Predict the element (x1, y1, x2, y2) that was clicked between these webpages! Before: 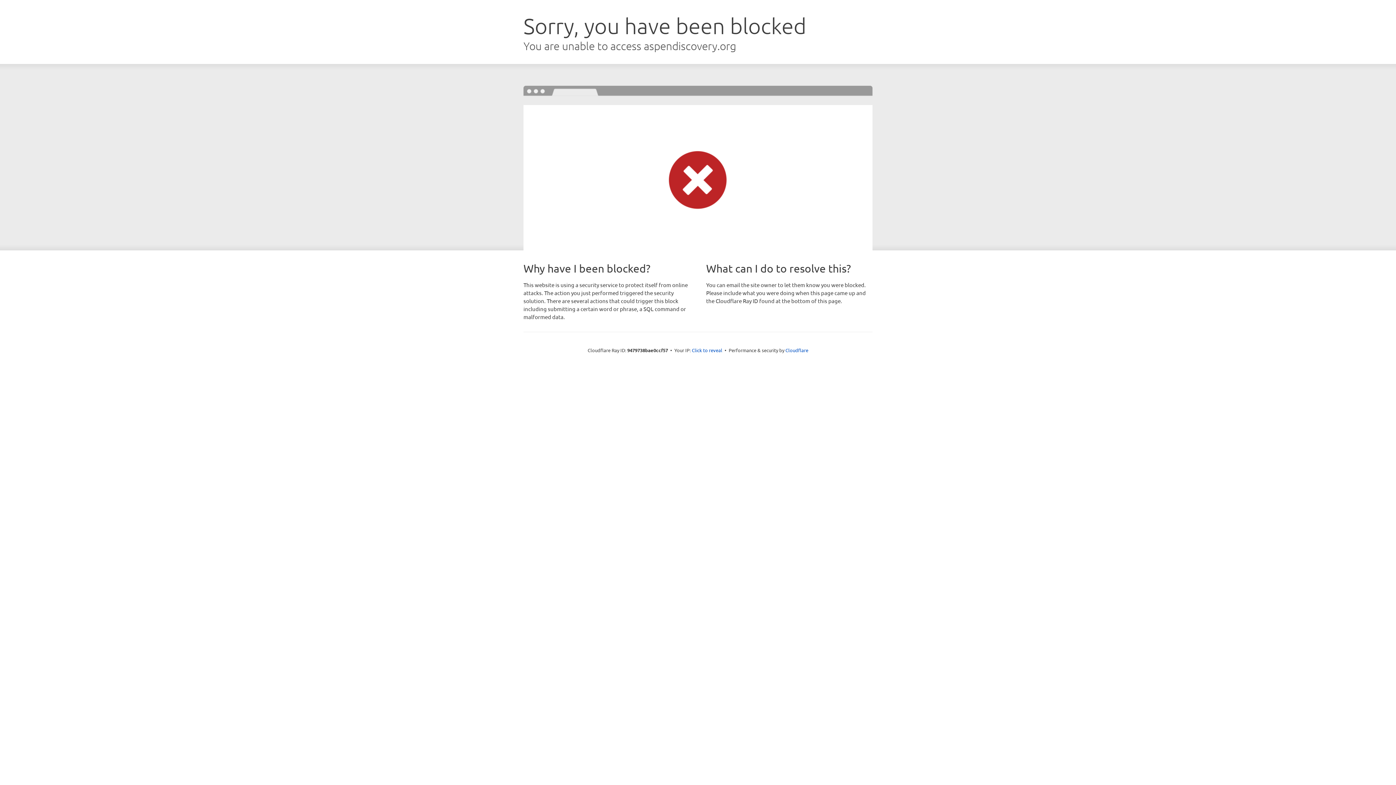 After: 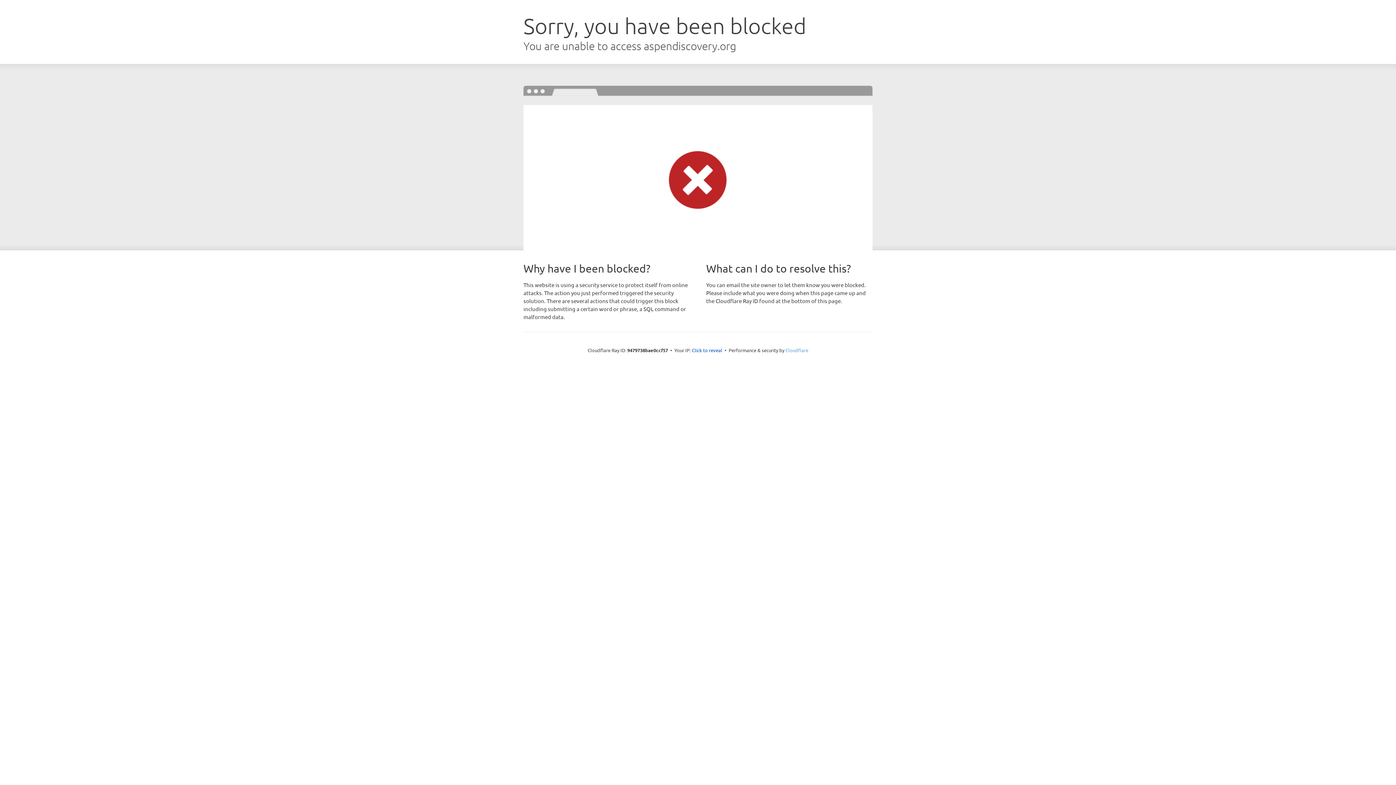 Action: label: Cloudflare bbox: (785, 347, 808, 353)